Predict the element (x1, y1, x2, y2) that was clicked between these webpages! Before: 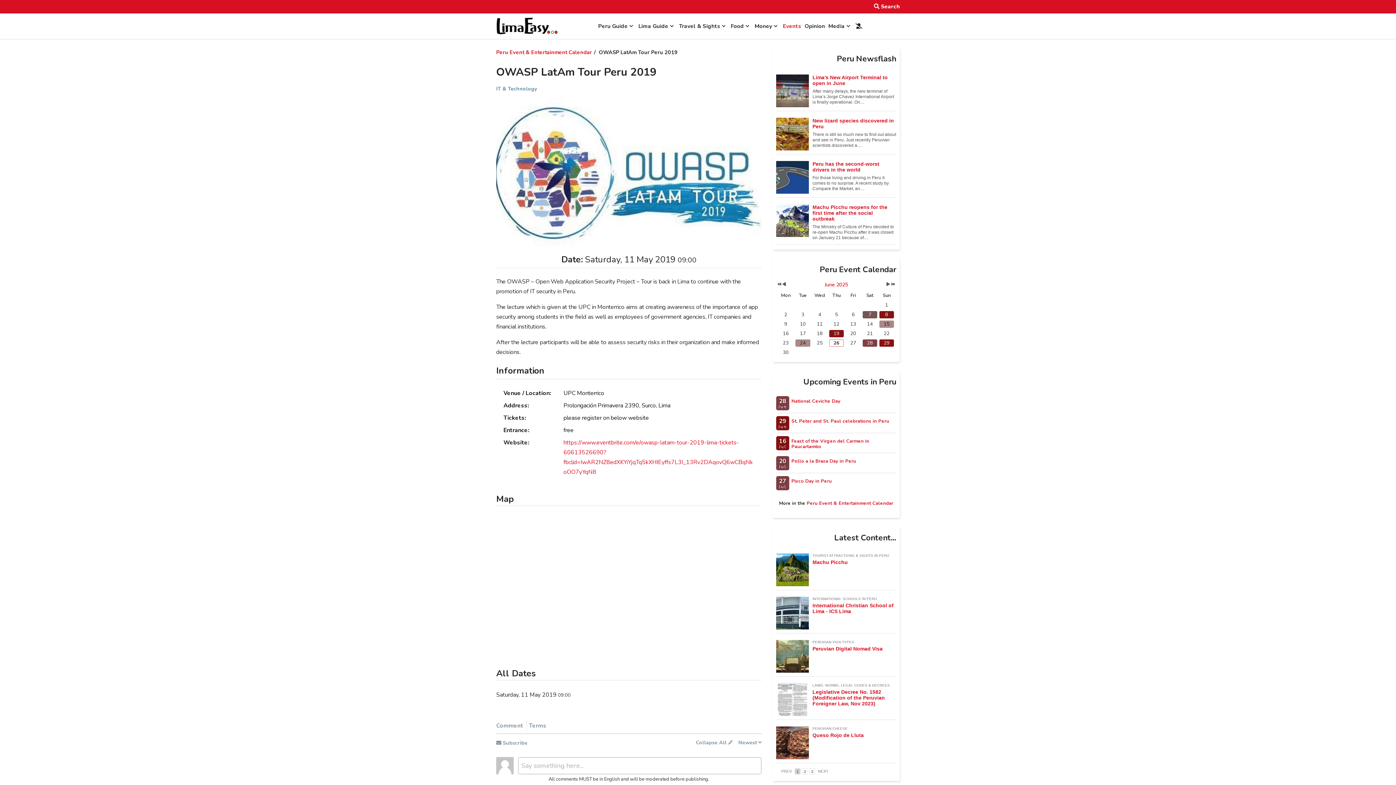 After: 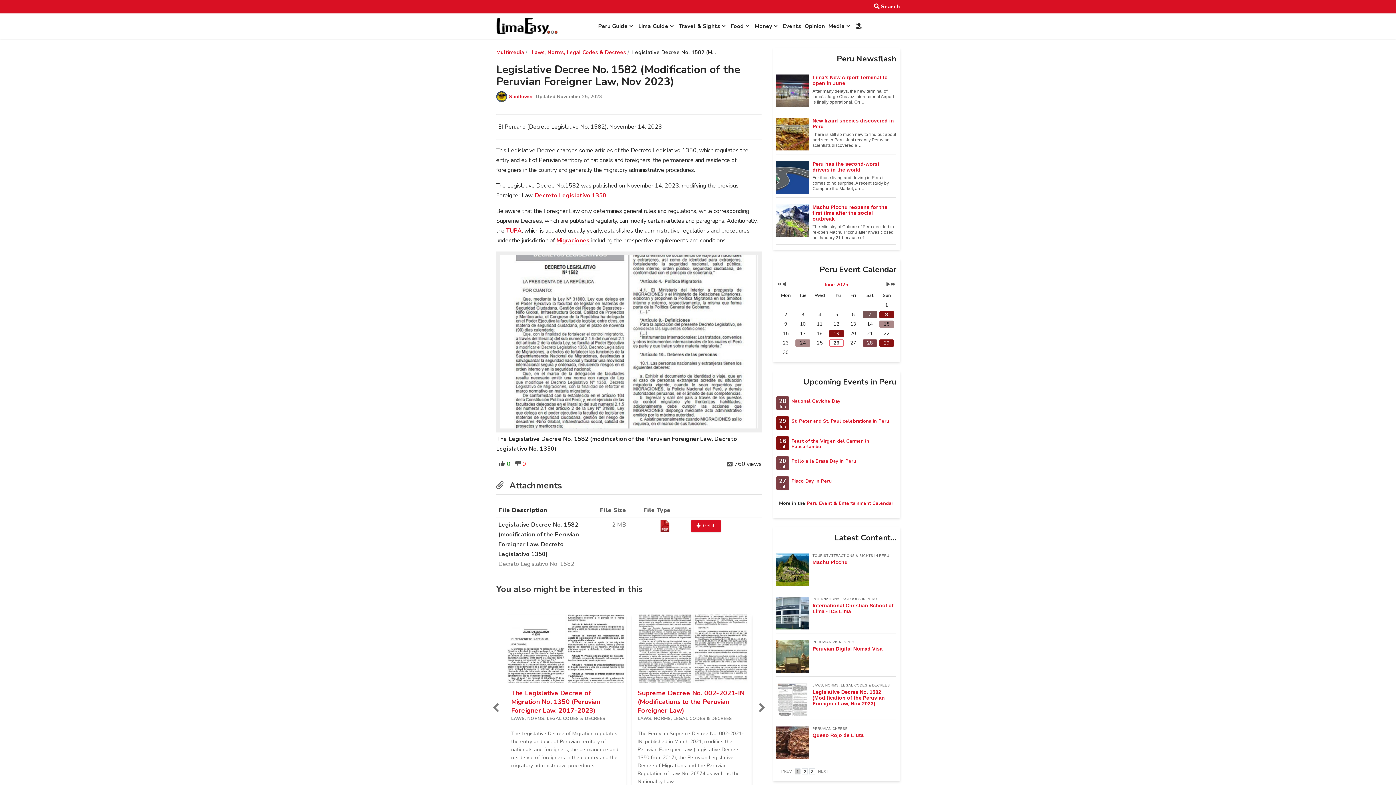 Action: bbox: (776, 695, 809, 703)